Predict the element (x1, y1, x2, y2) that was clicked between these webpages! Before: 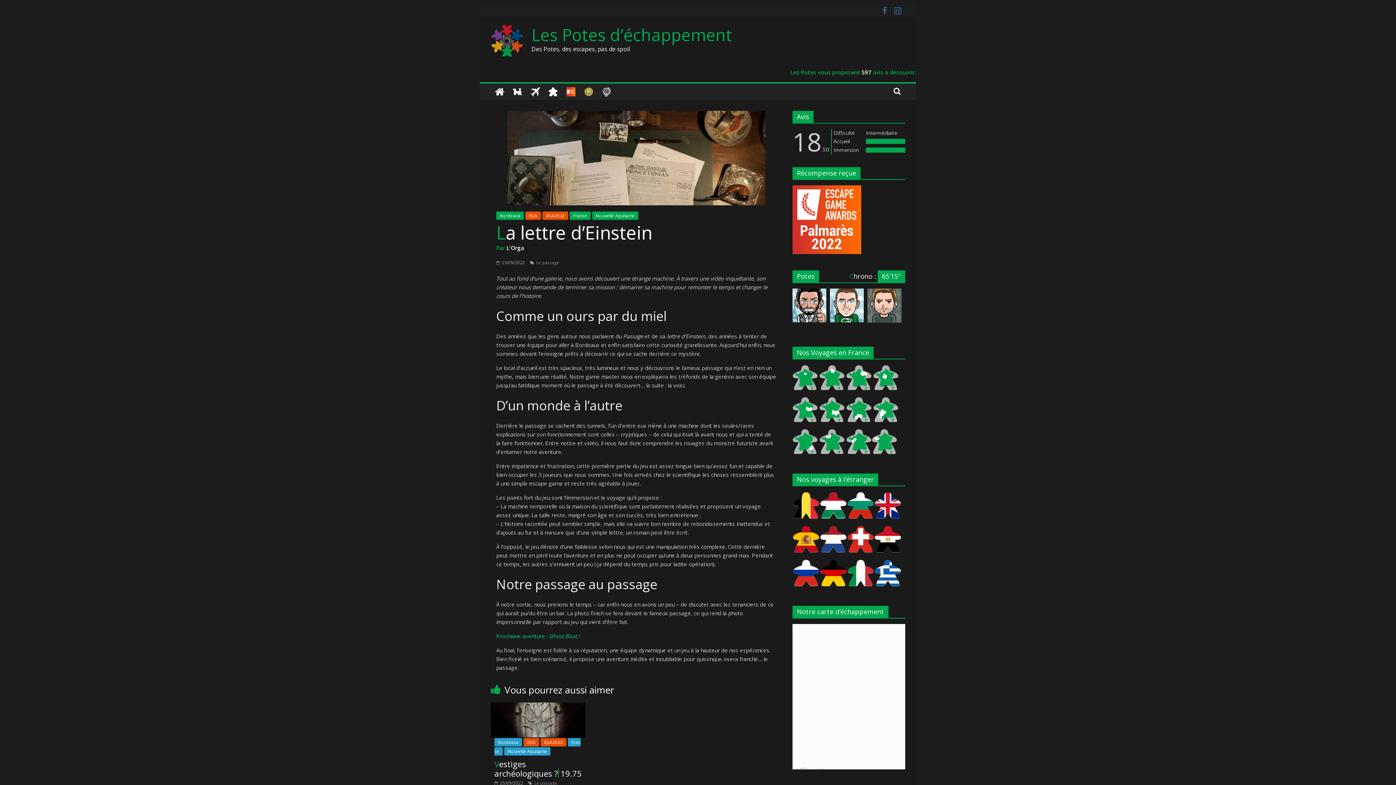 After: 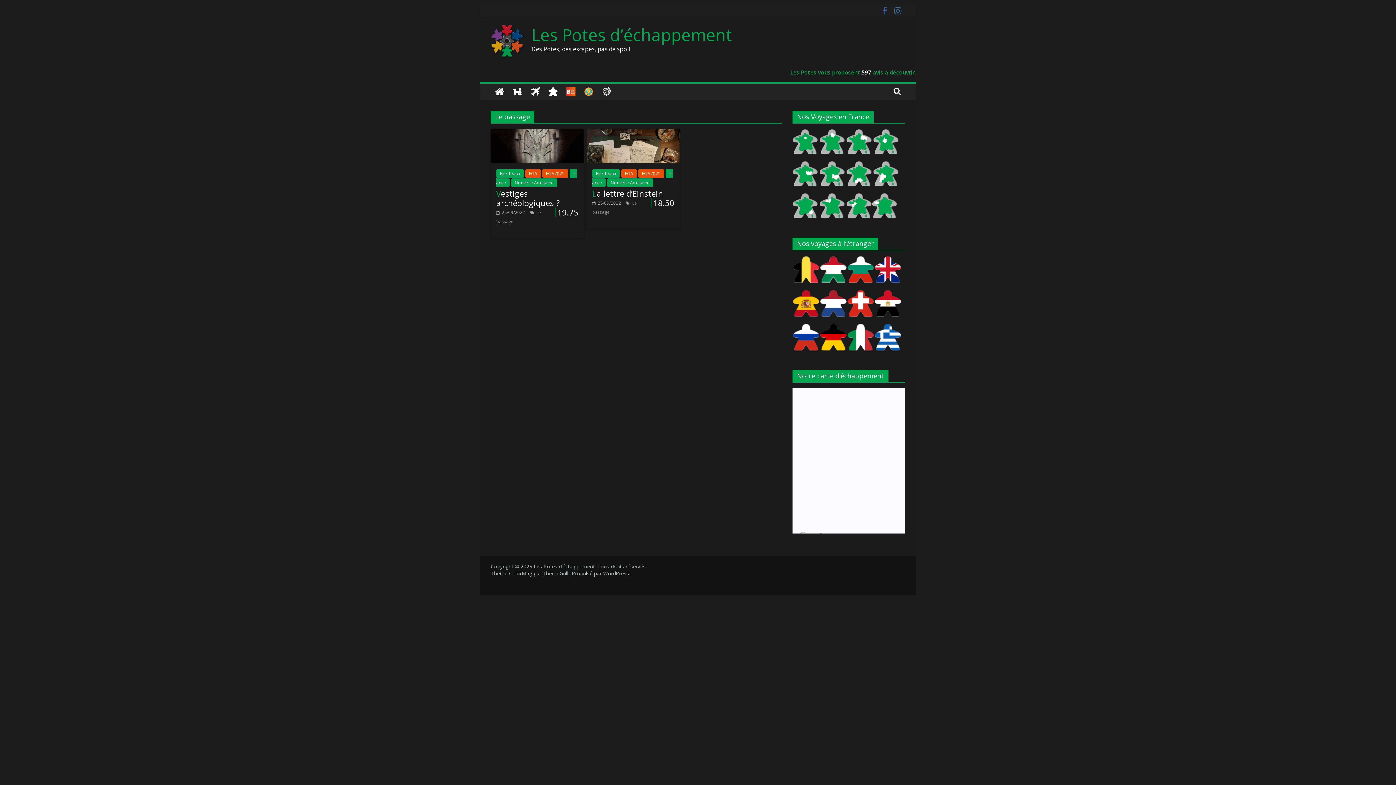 Action: bbox: (534, 780, 557, 786) label: Le passage